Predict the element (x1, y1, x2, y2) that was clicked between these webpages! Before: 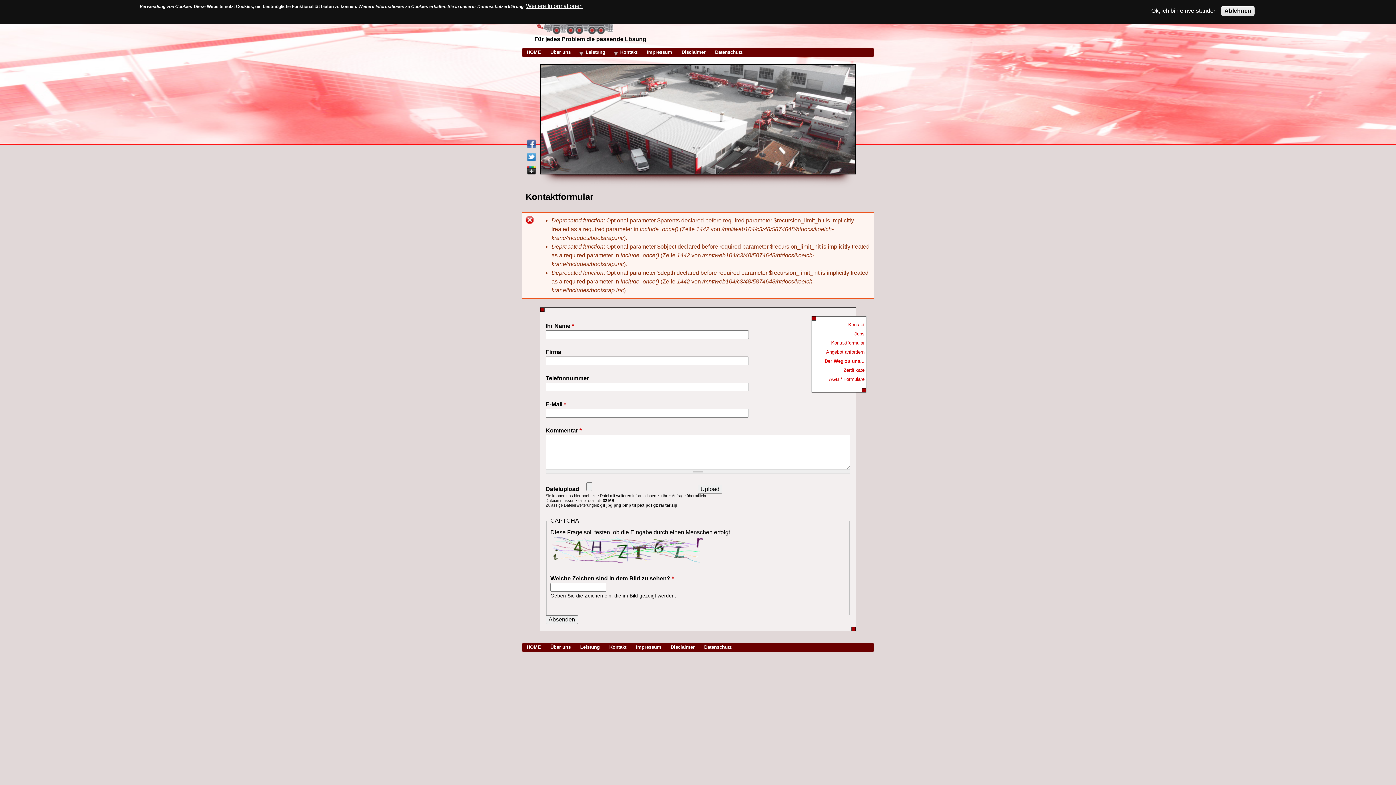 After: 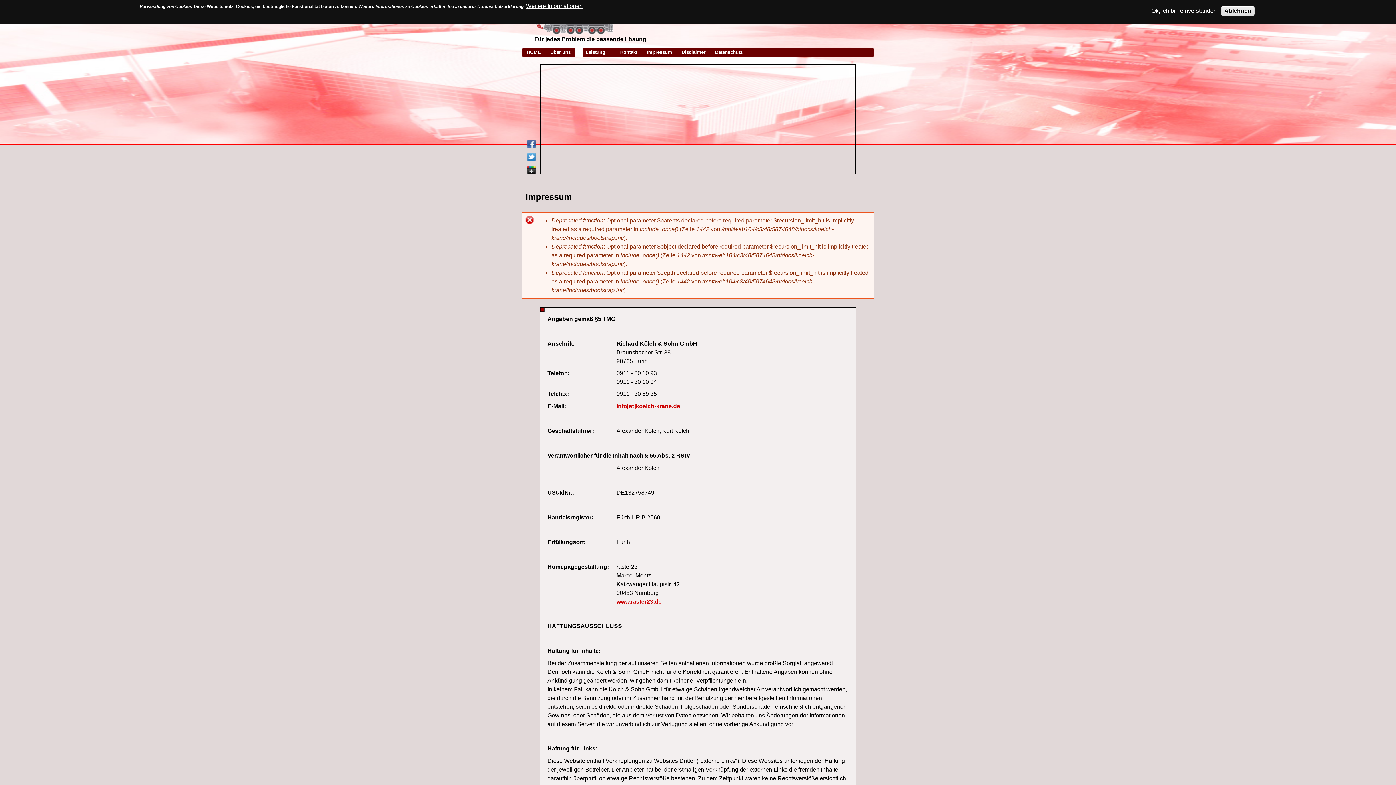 Action: bbox: (645, 48, 673, 56) label: Impressum